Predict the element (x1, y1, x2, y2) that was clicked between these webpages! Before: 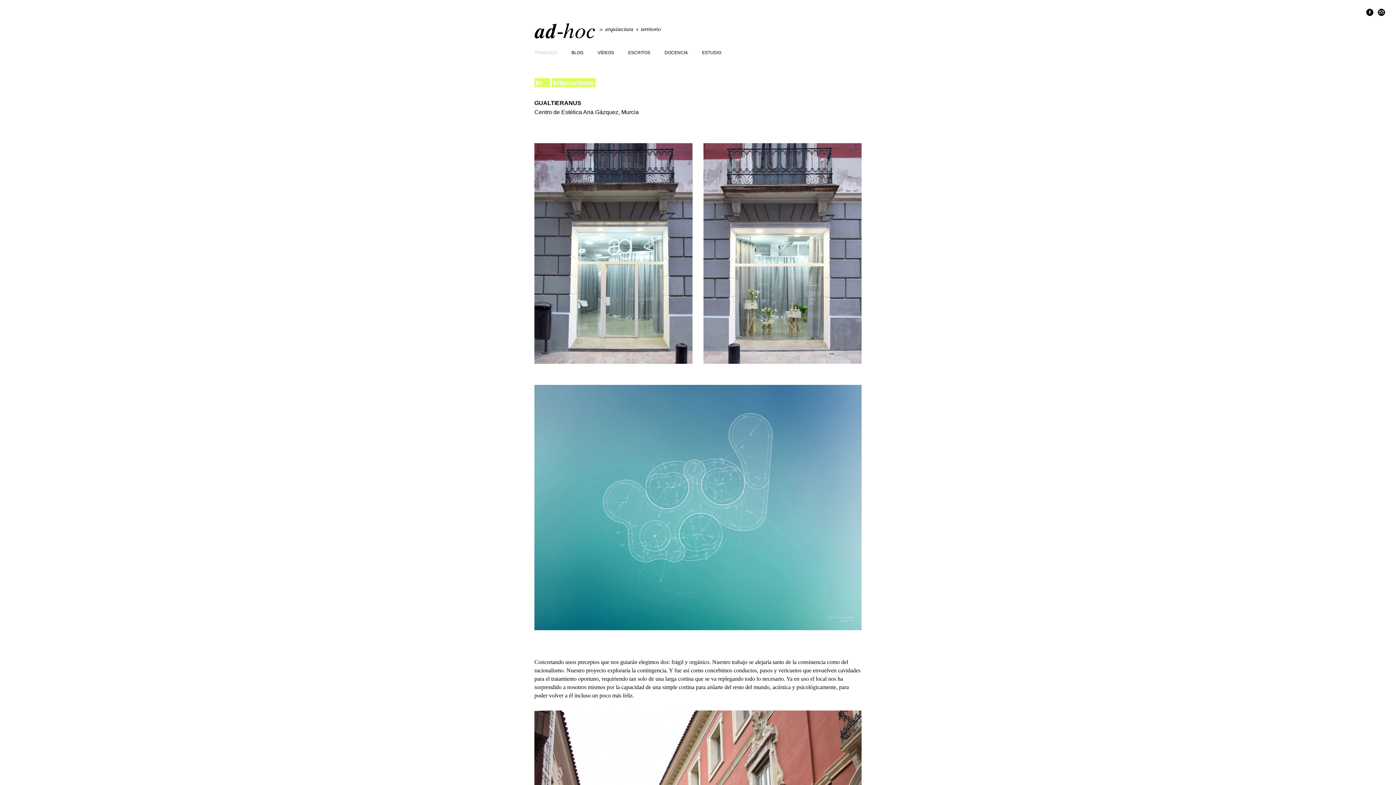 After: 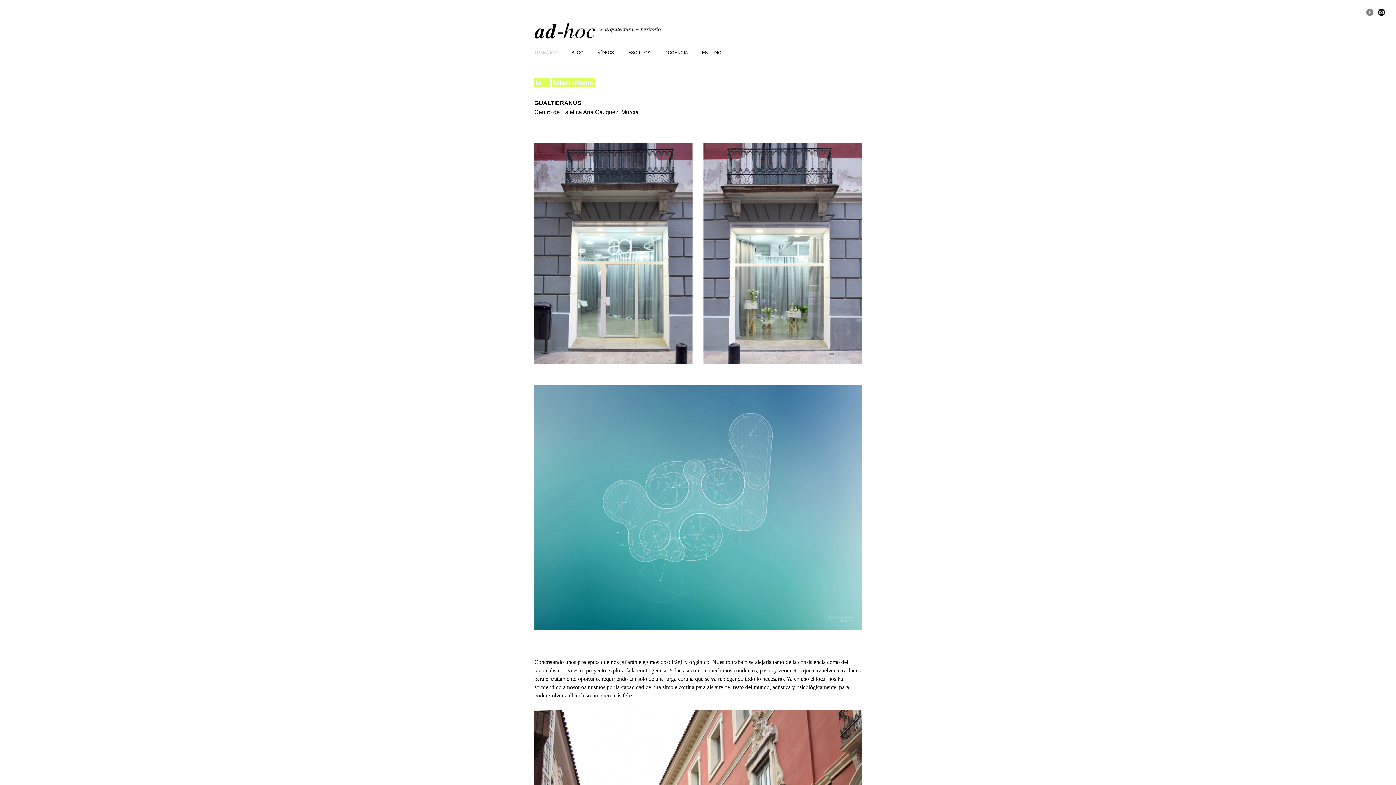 Action: bbox: (1366, 12, 1373, 18)